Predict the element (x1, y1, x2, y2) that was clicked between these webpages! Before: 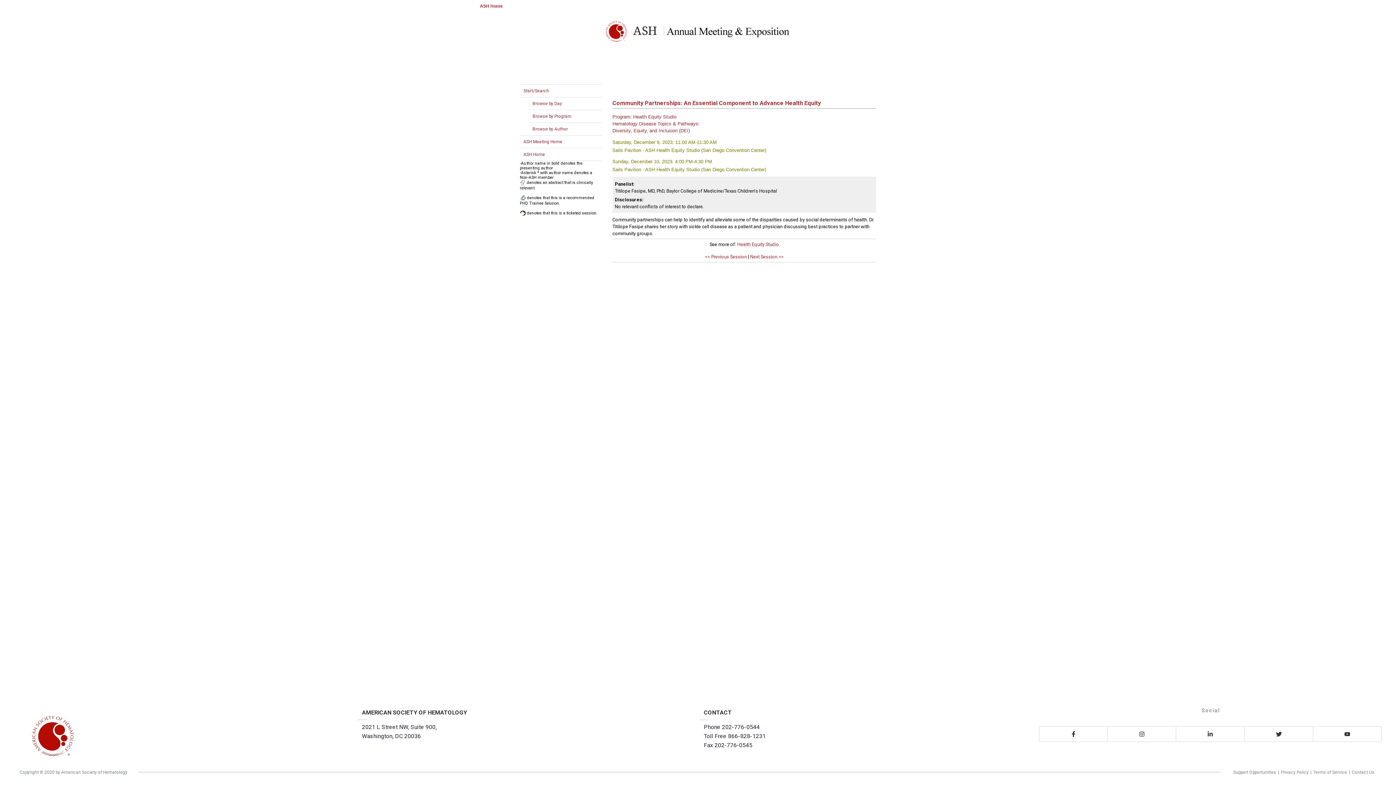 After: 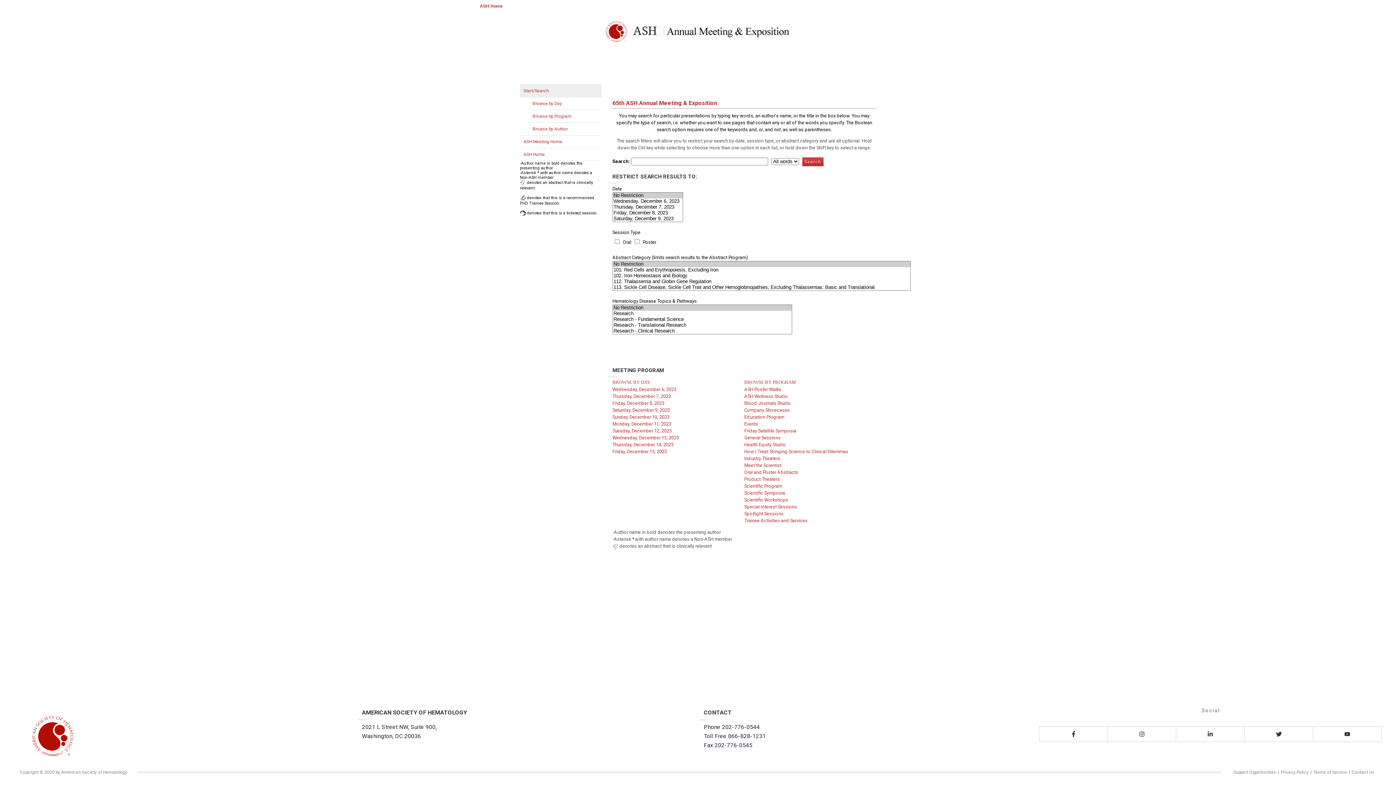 Action: label: Start/Search bbox: (523, 88, 549, 93)